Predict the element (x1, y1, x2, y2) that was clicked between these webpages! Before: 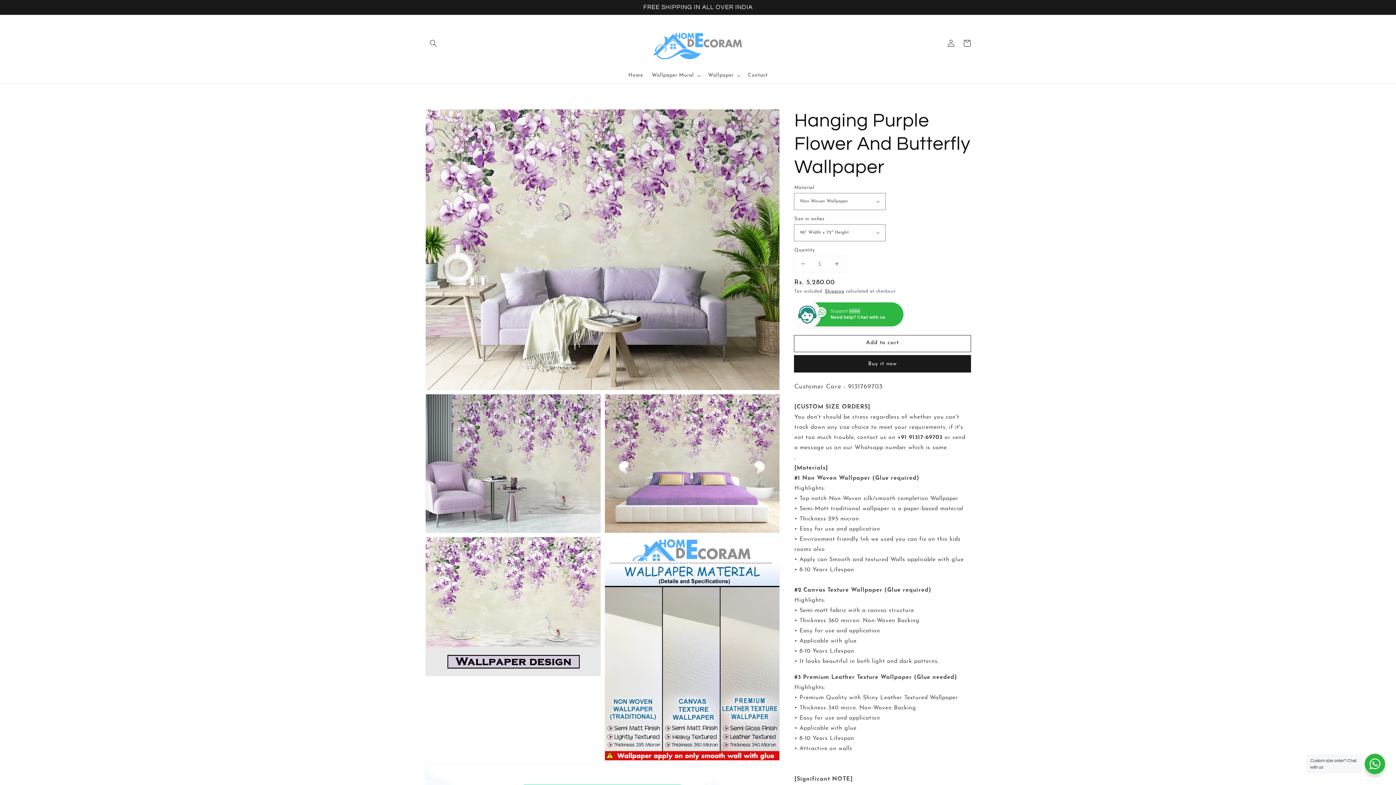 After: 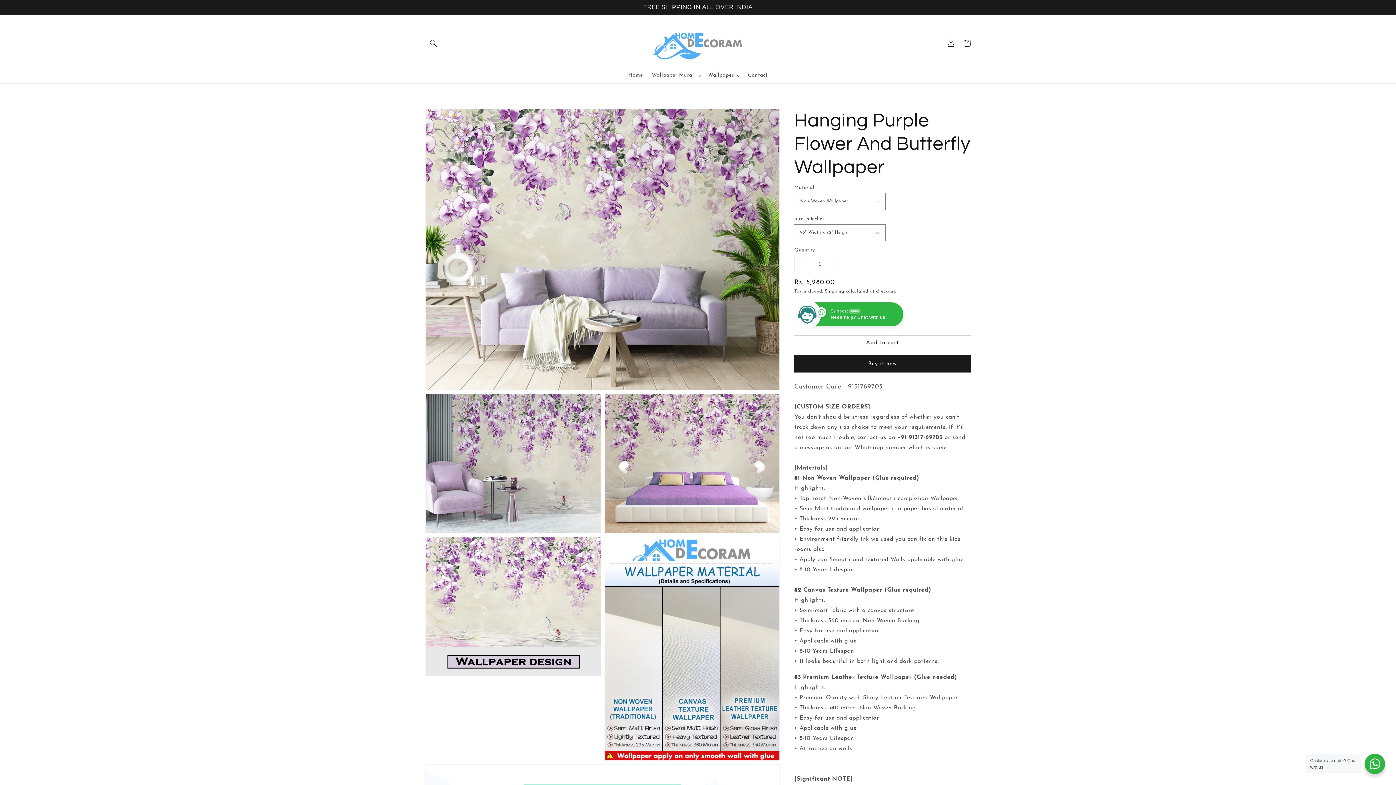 Action: bbox: (794, 256, 811, 271) label: Decrease quantity for Hanging Purple Flower And Butterfly Wallpaper